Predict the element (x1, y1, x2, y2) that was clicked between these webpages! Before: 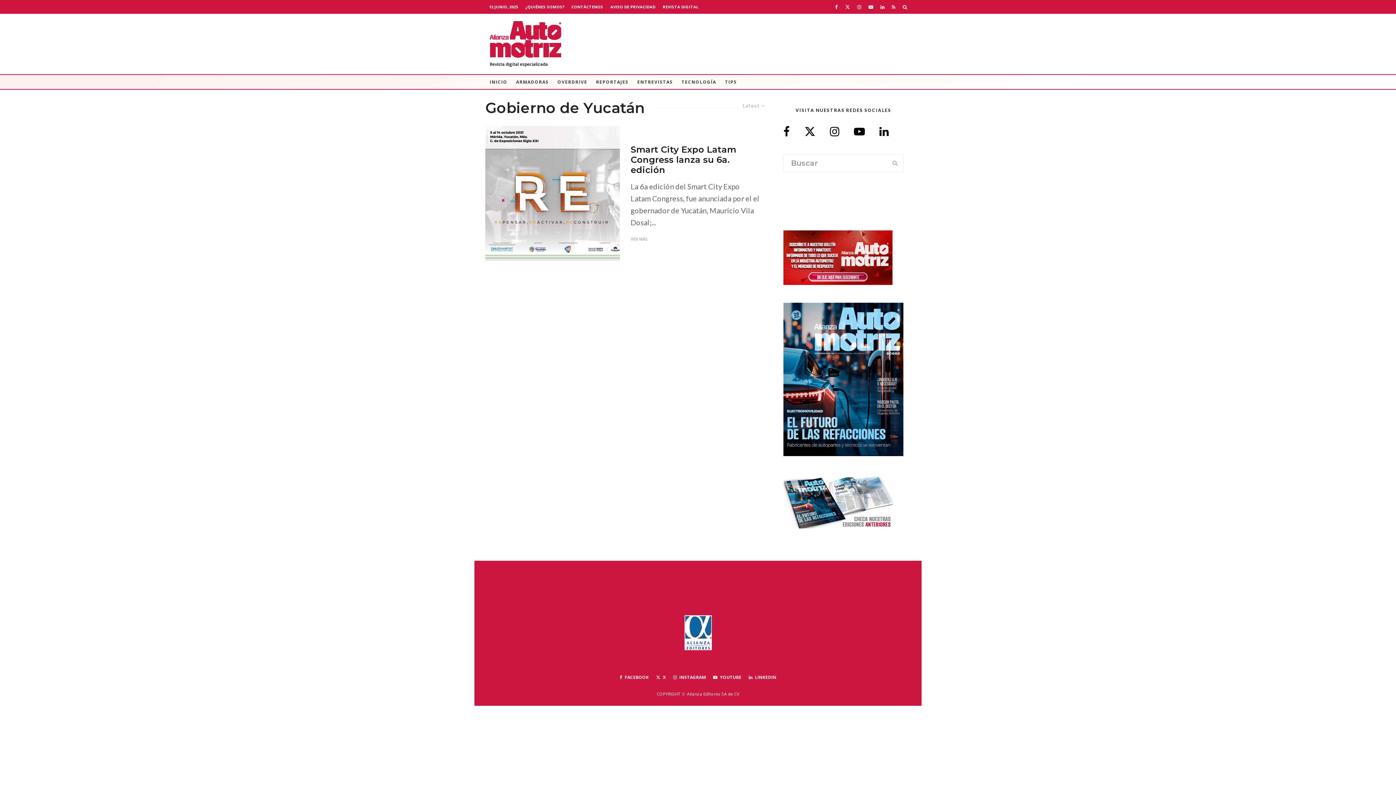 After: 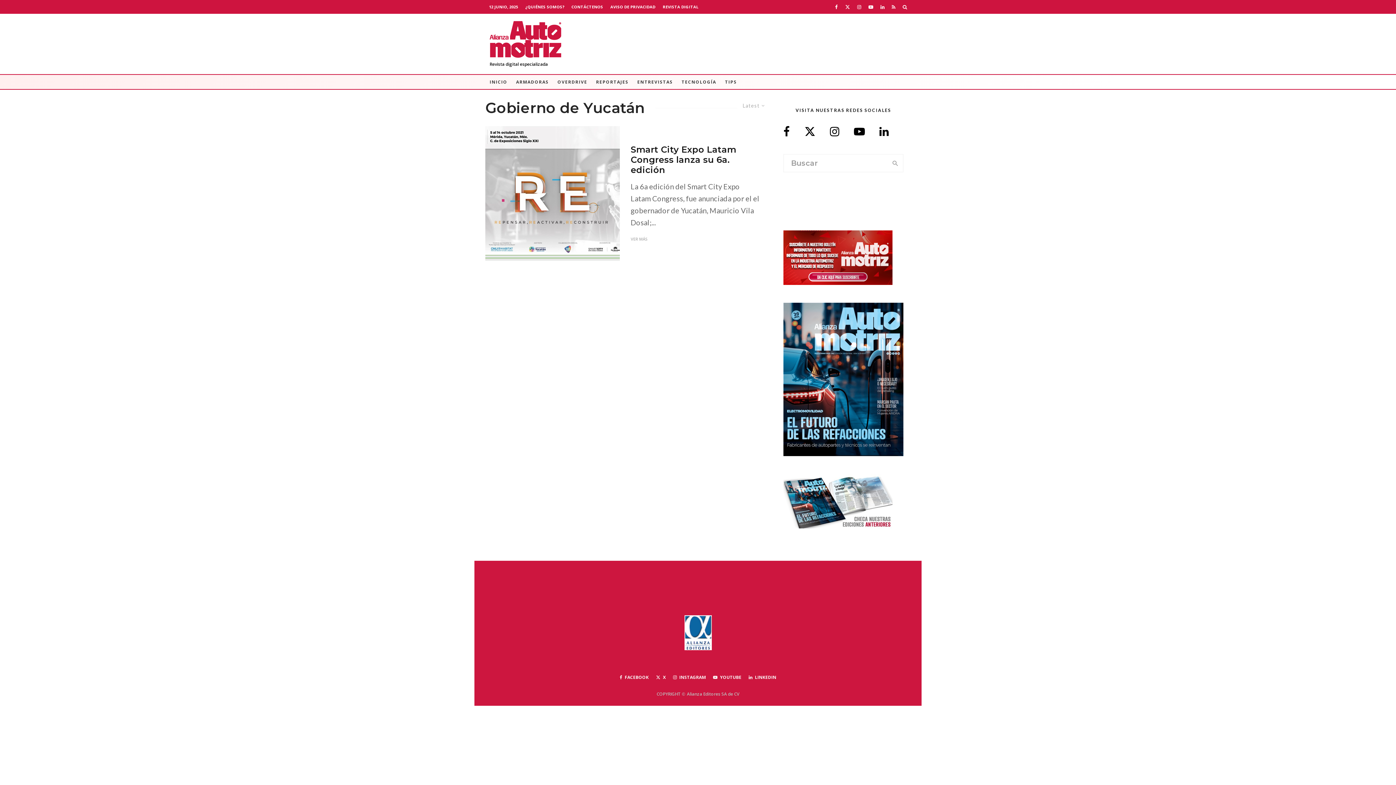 Action: bbox: (669, 675, 709, 679) label: Instagram